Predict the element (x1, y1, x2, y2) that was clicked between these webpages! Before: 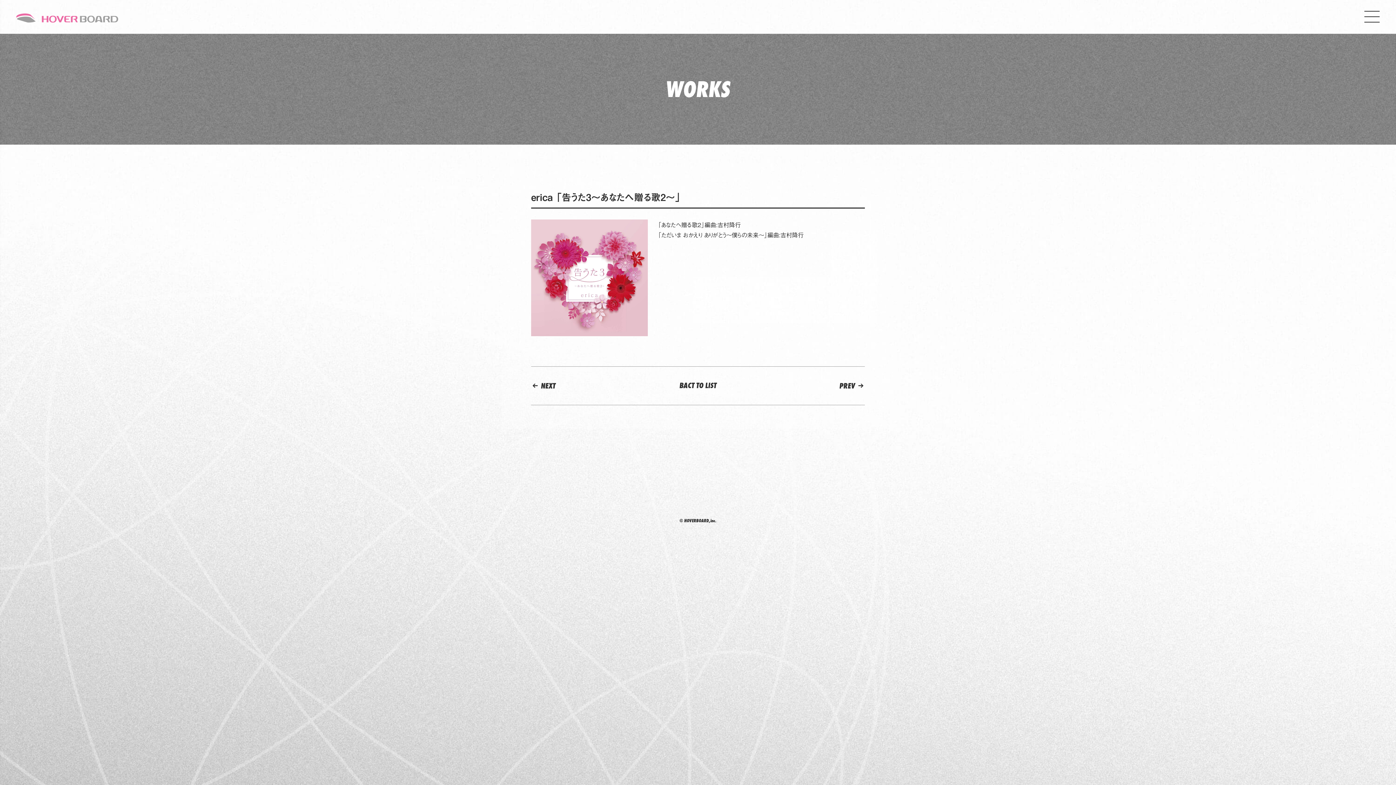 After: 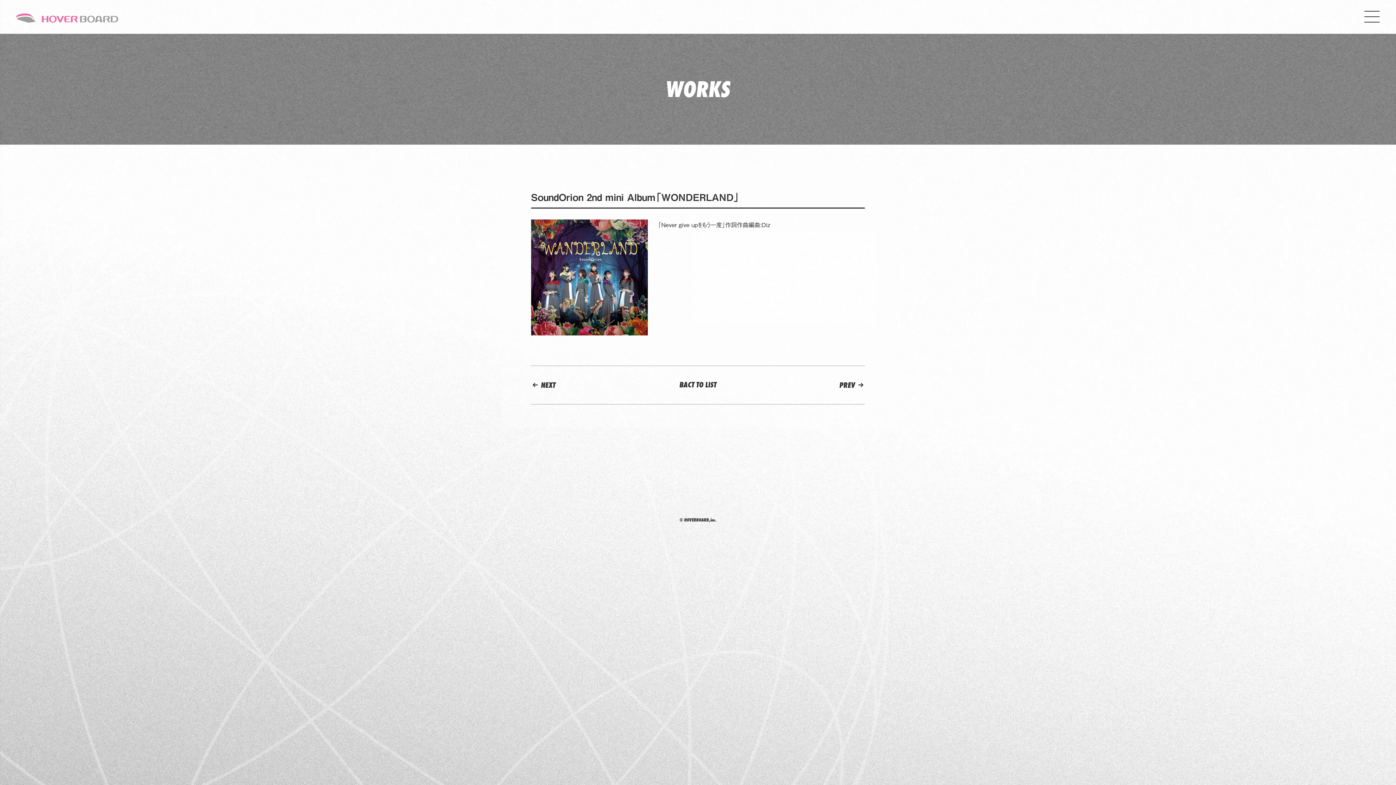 Action: bbox: (839, 380, 865, 391) label: PREV 